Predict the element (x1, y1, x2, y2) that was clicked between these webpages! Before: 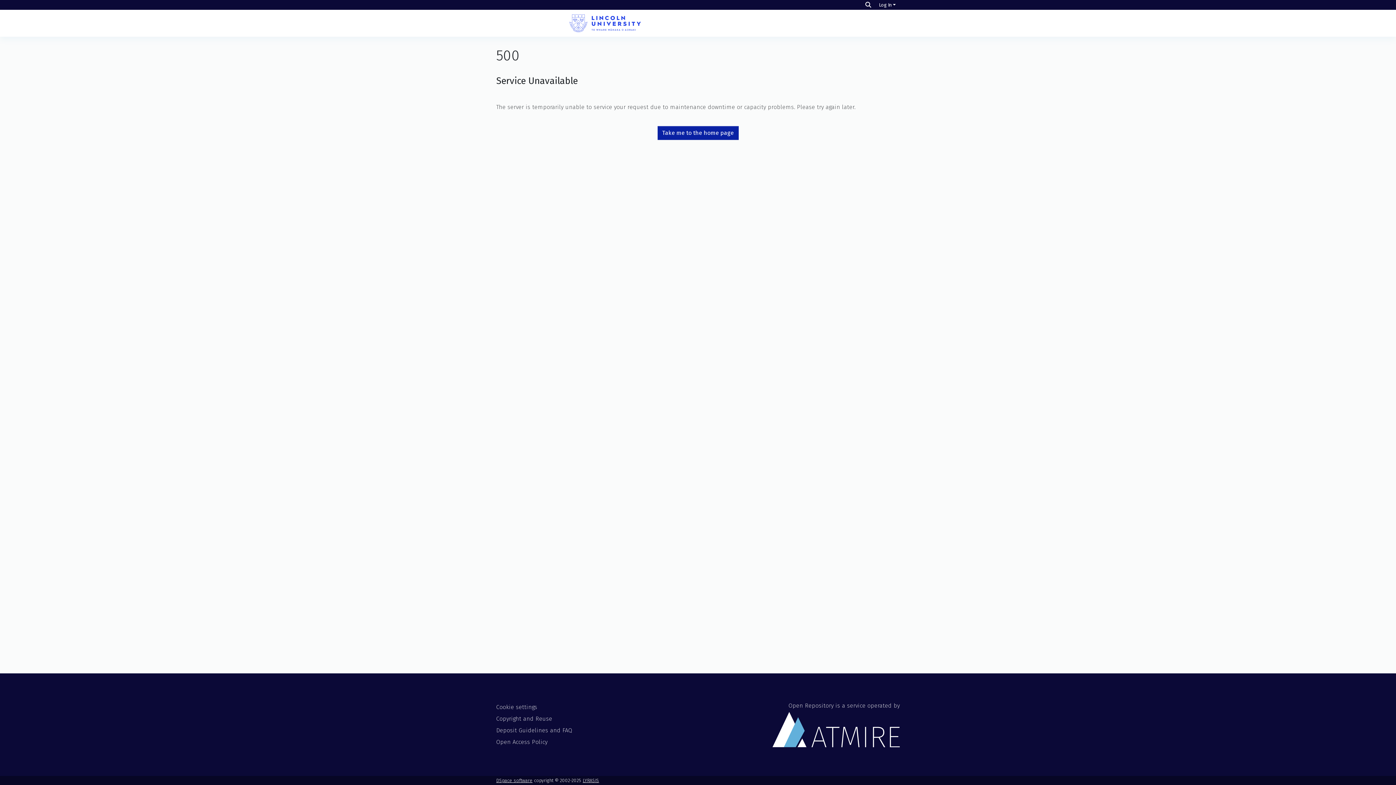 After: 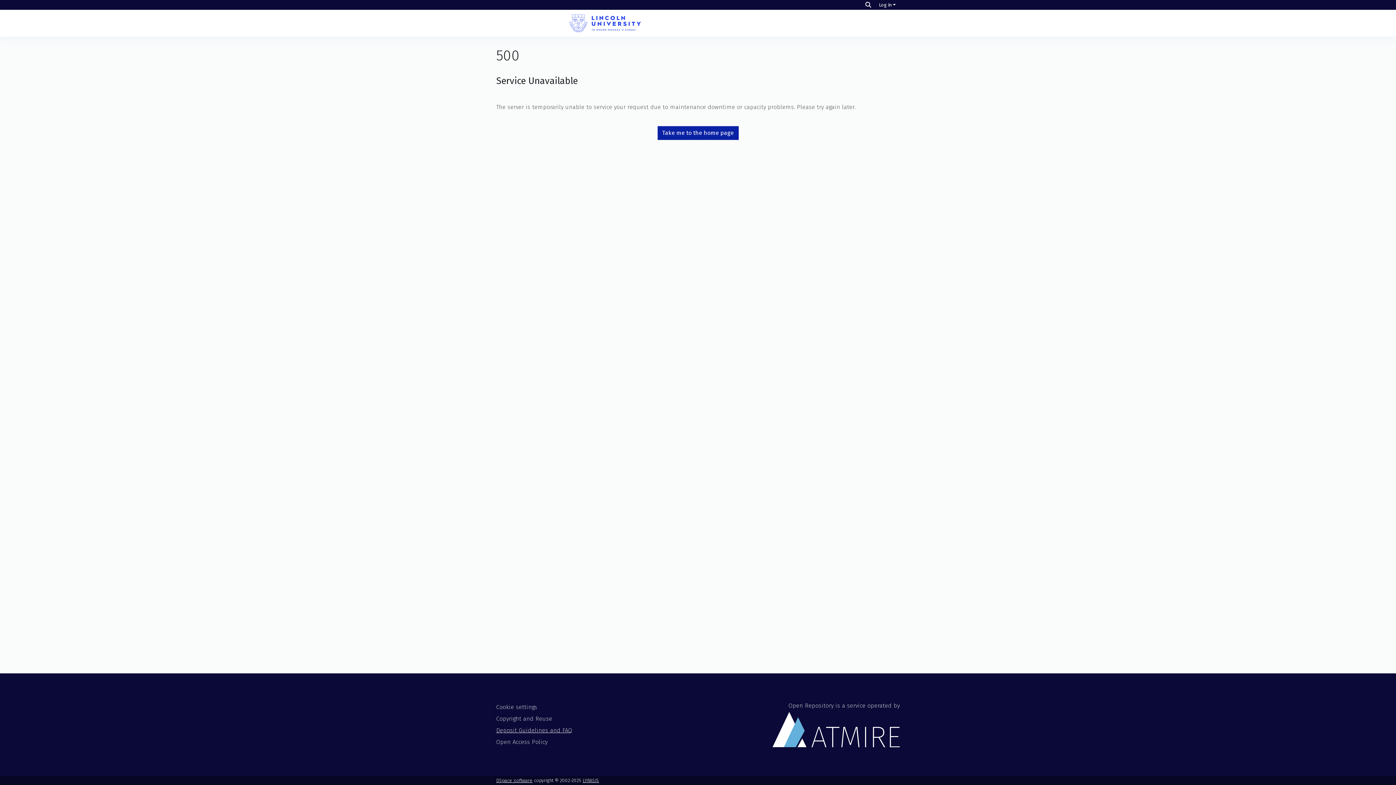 Action: label: Deposit Guidelines and FAQ bbox: (496, 727, 572, 734)